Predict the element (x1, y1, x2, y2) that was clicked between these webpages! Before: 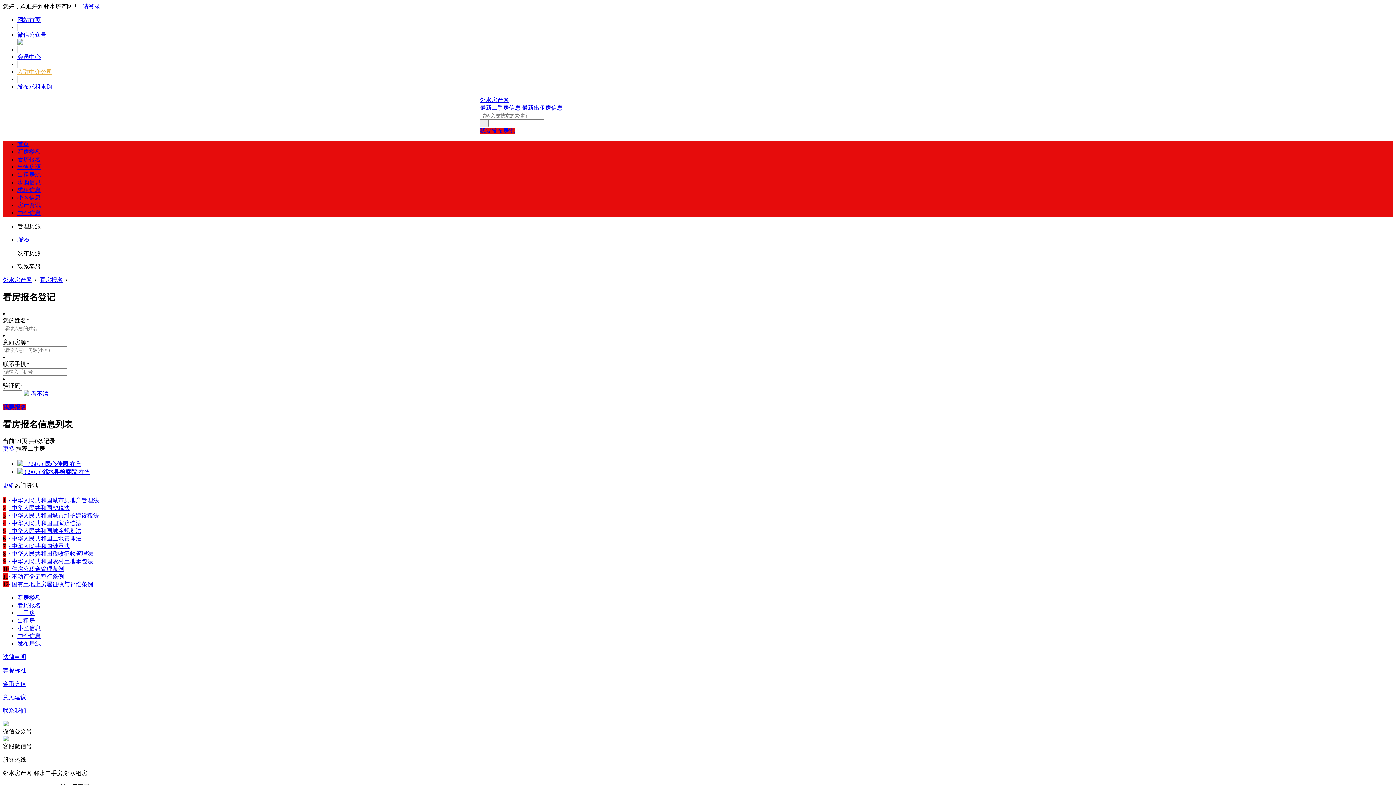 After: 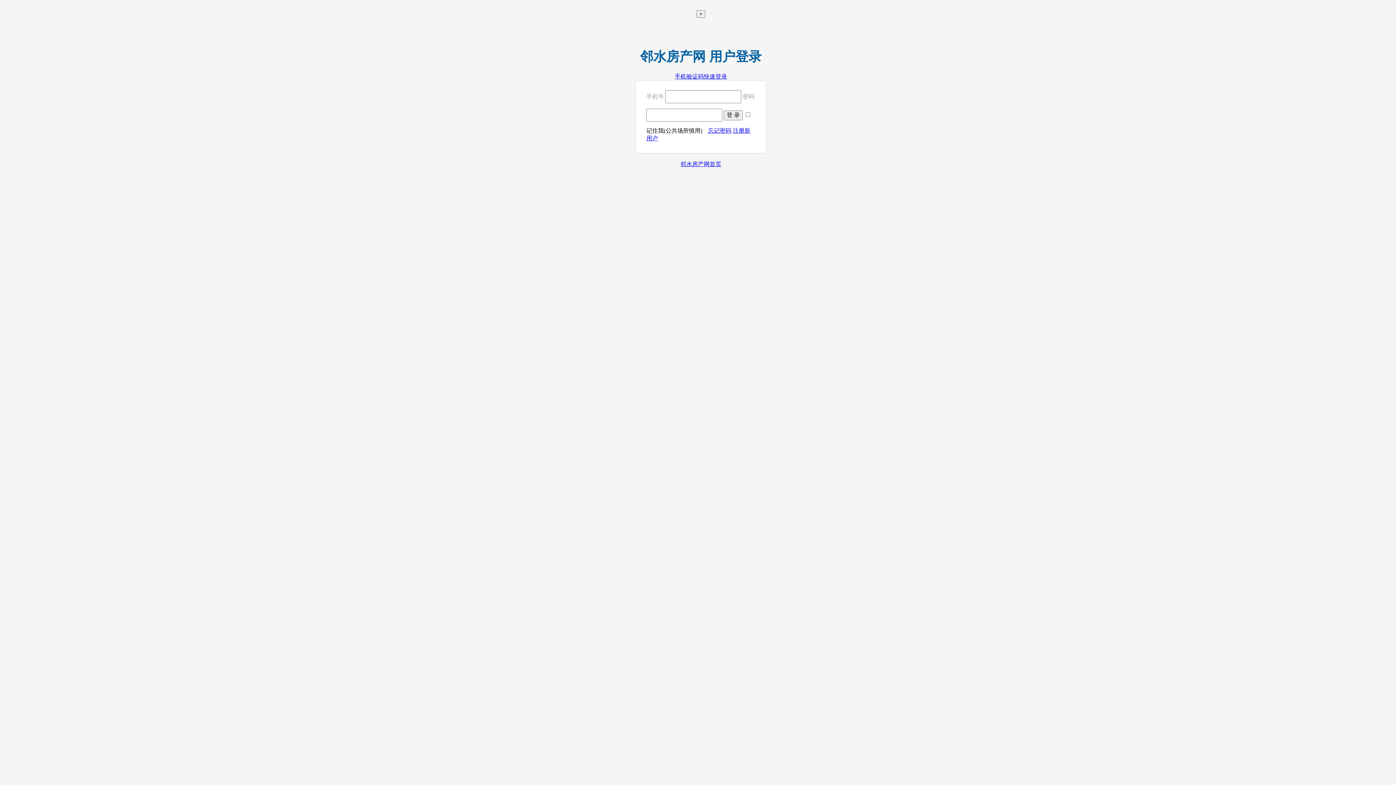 Action: label: 会员中心 bbox: (17, 53, 40, 60)